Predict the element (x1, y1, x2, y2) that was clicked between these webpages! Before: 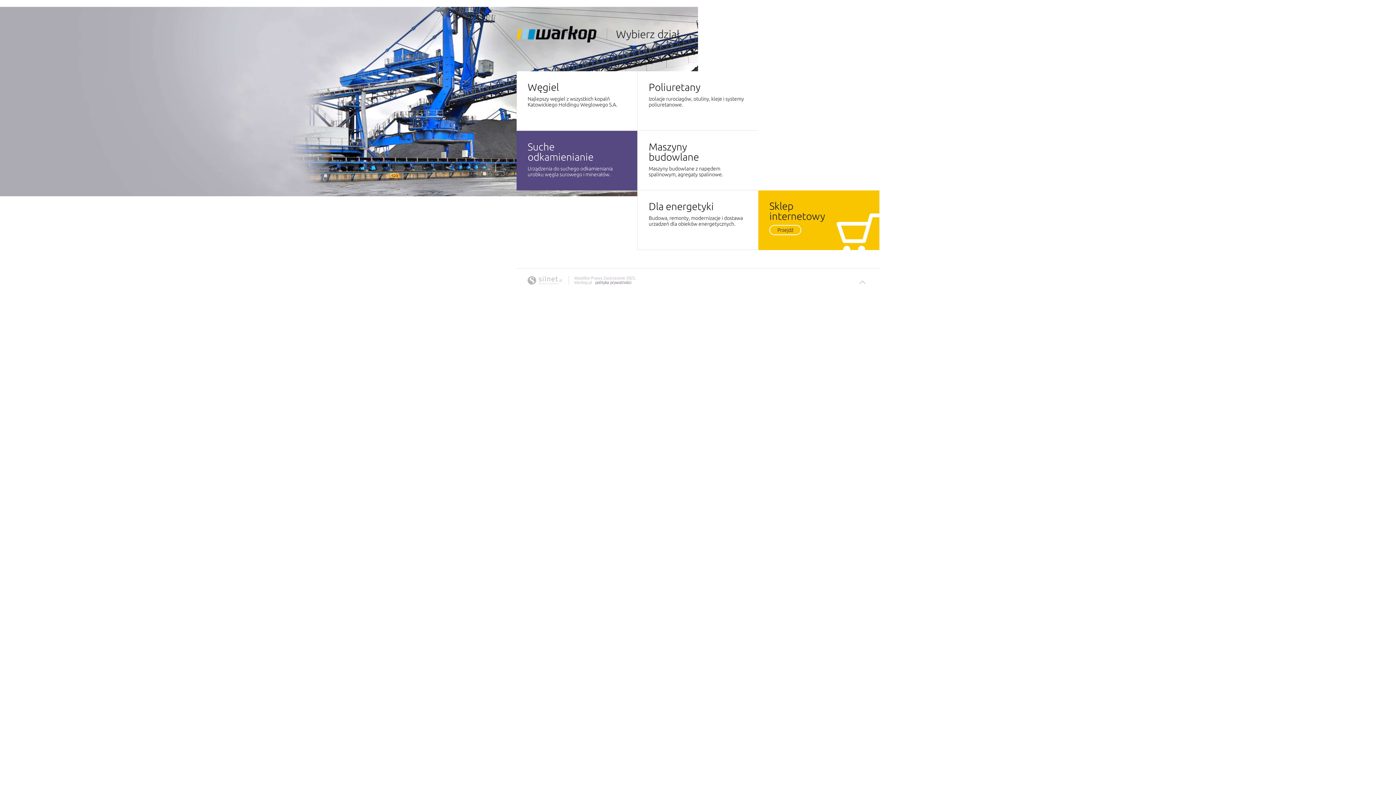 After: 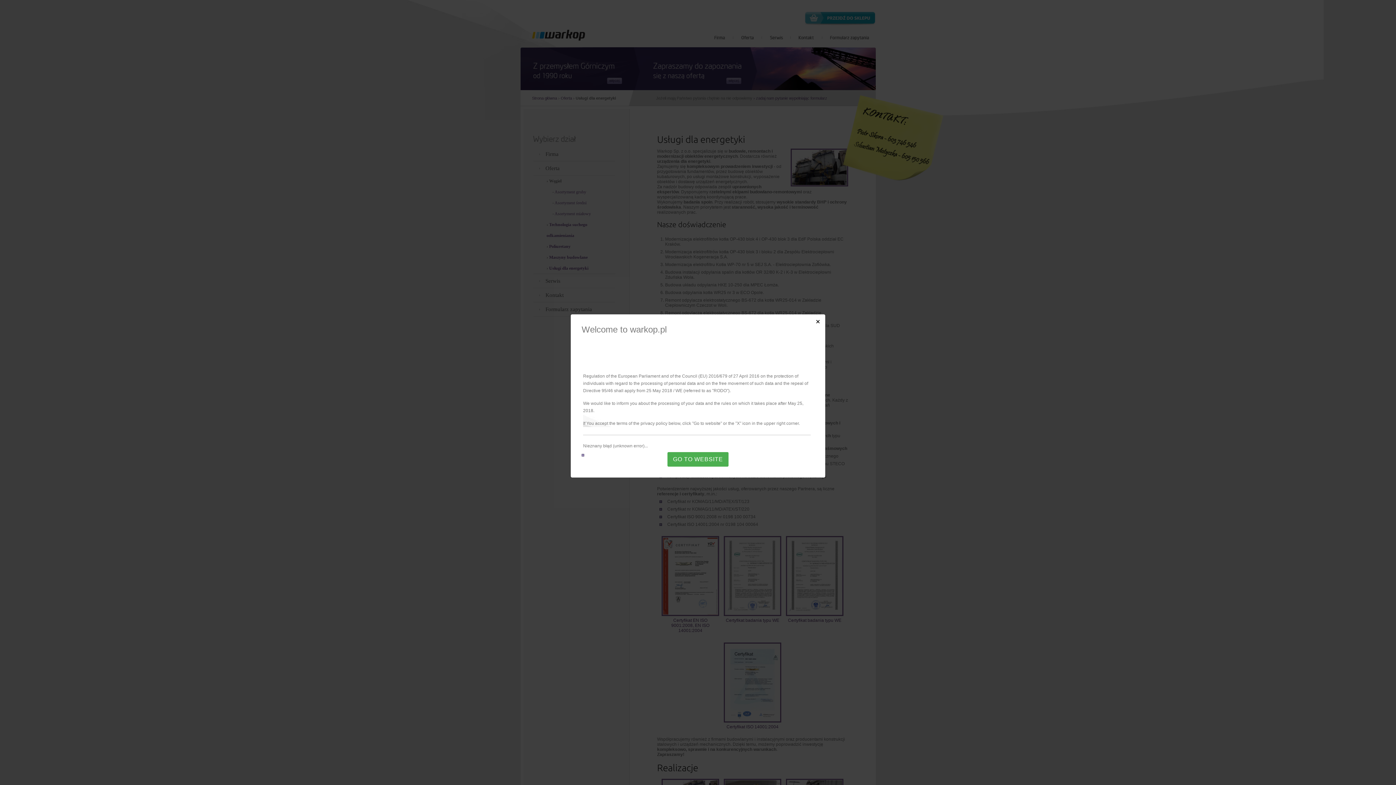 Action: bbox: (637, 190, 758, 250) label: Dla energetyki
Budowa, remonty, modernizacje i dostawa urzadzeń dla obieków energetycznych.